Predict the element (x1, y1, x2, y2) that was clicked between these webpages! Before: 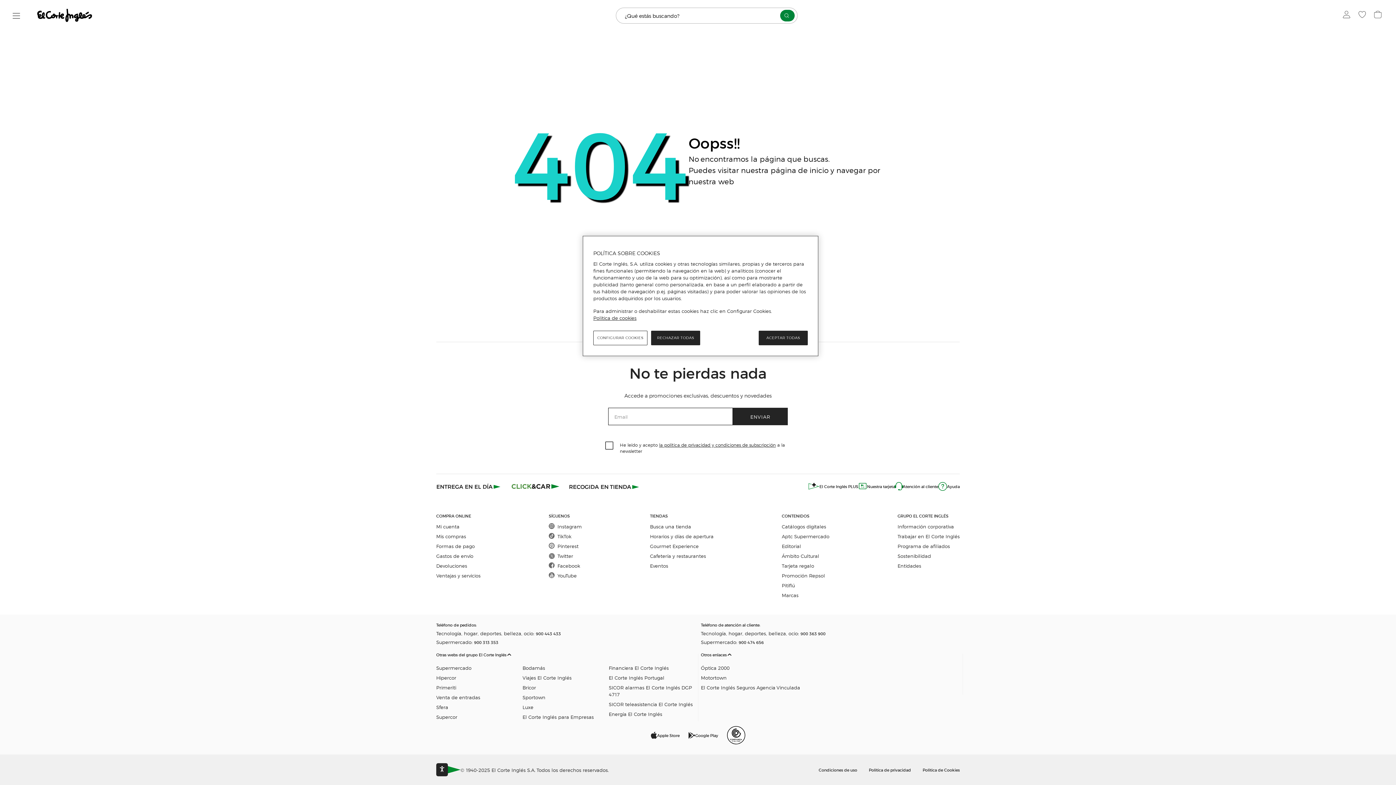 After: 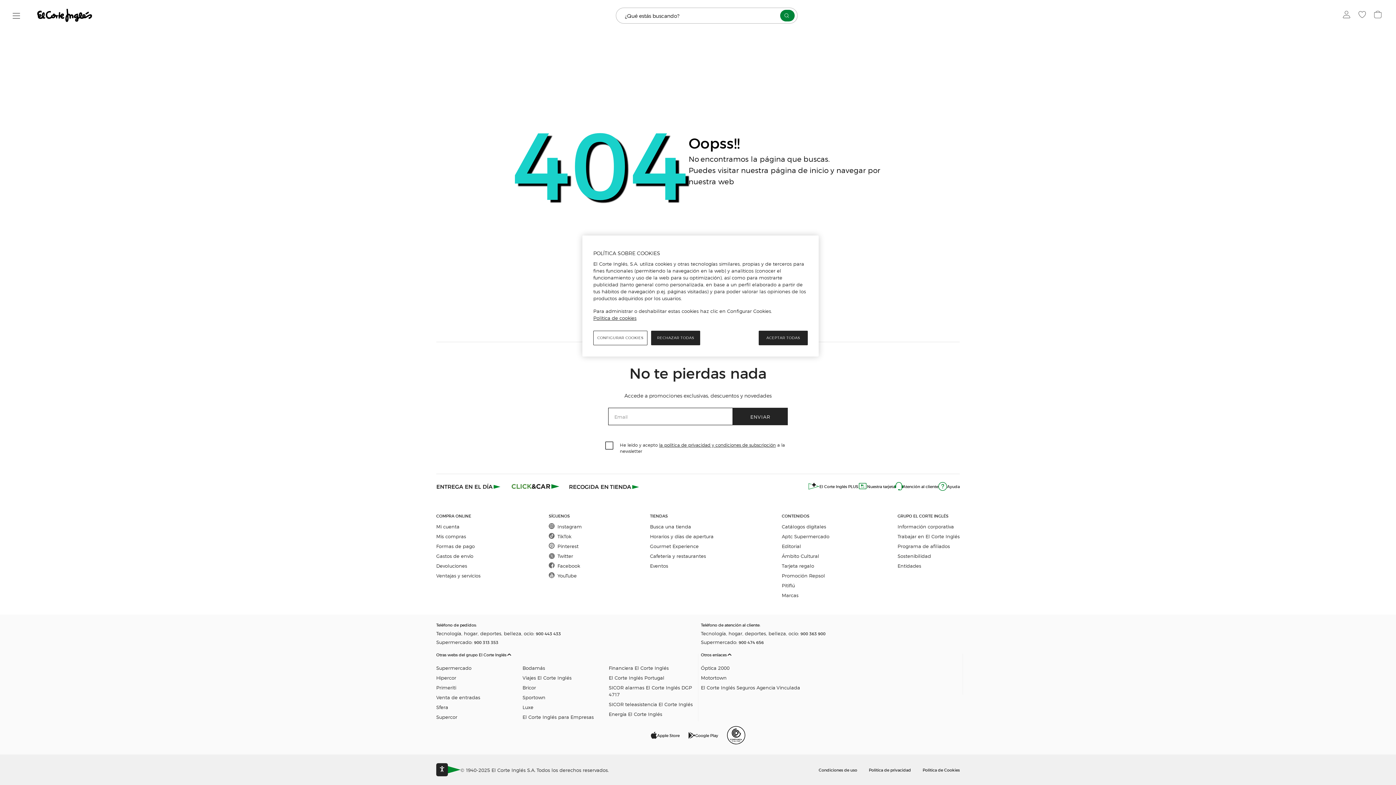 Action: bbox: (436, 638, 695, 646) label: Supermercado: 900 313 353